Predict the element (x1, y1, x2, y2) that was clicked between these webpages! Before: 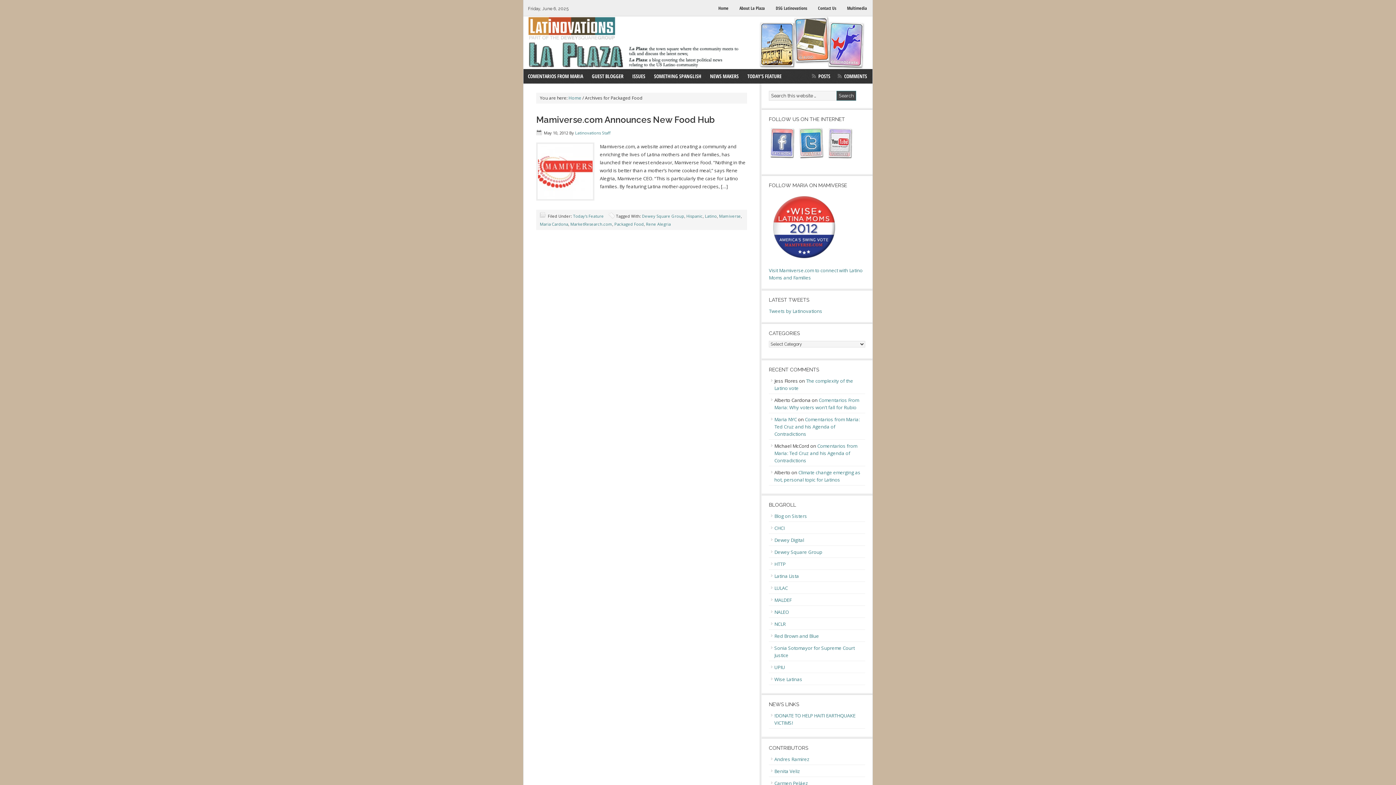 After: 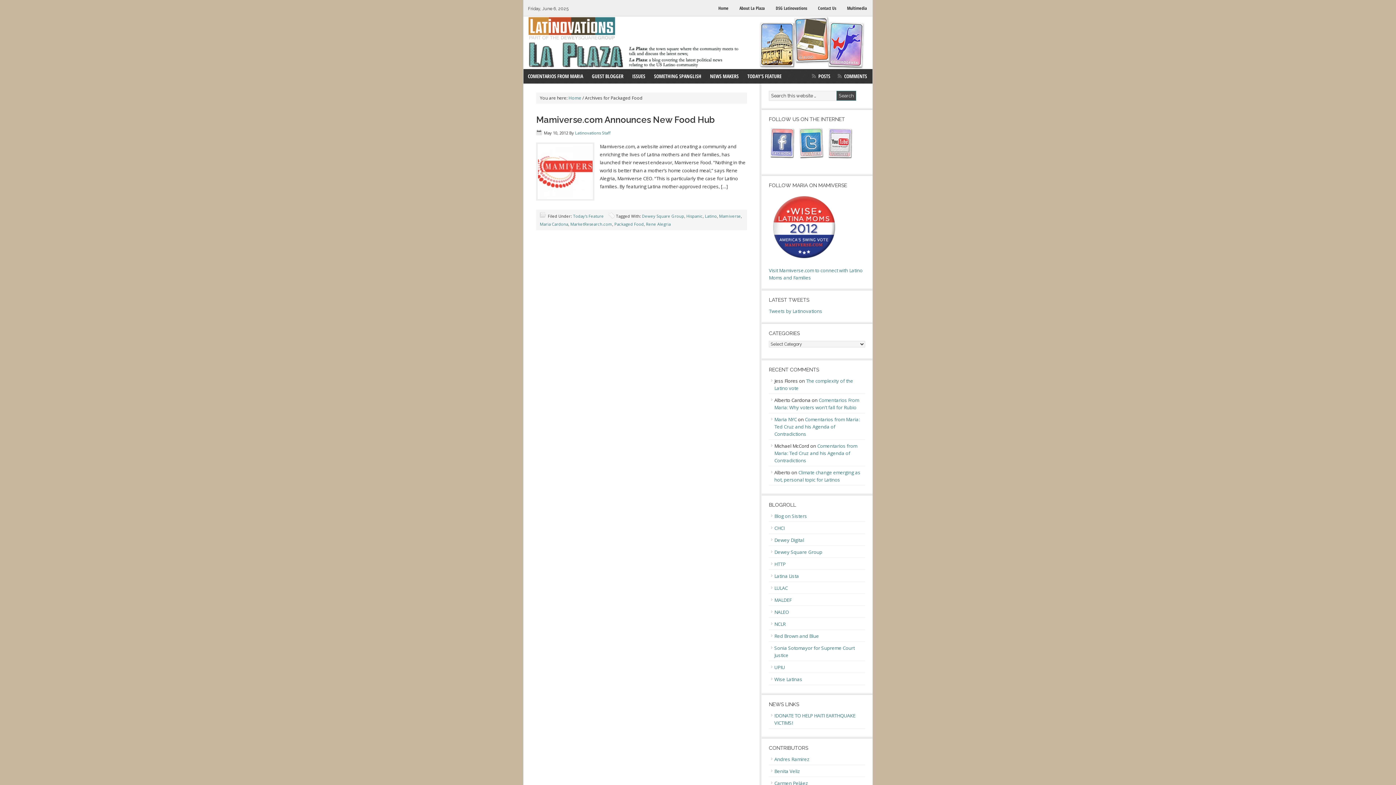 Action: bbox: (769, 261, 839, 268)